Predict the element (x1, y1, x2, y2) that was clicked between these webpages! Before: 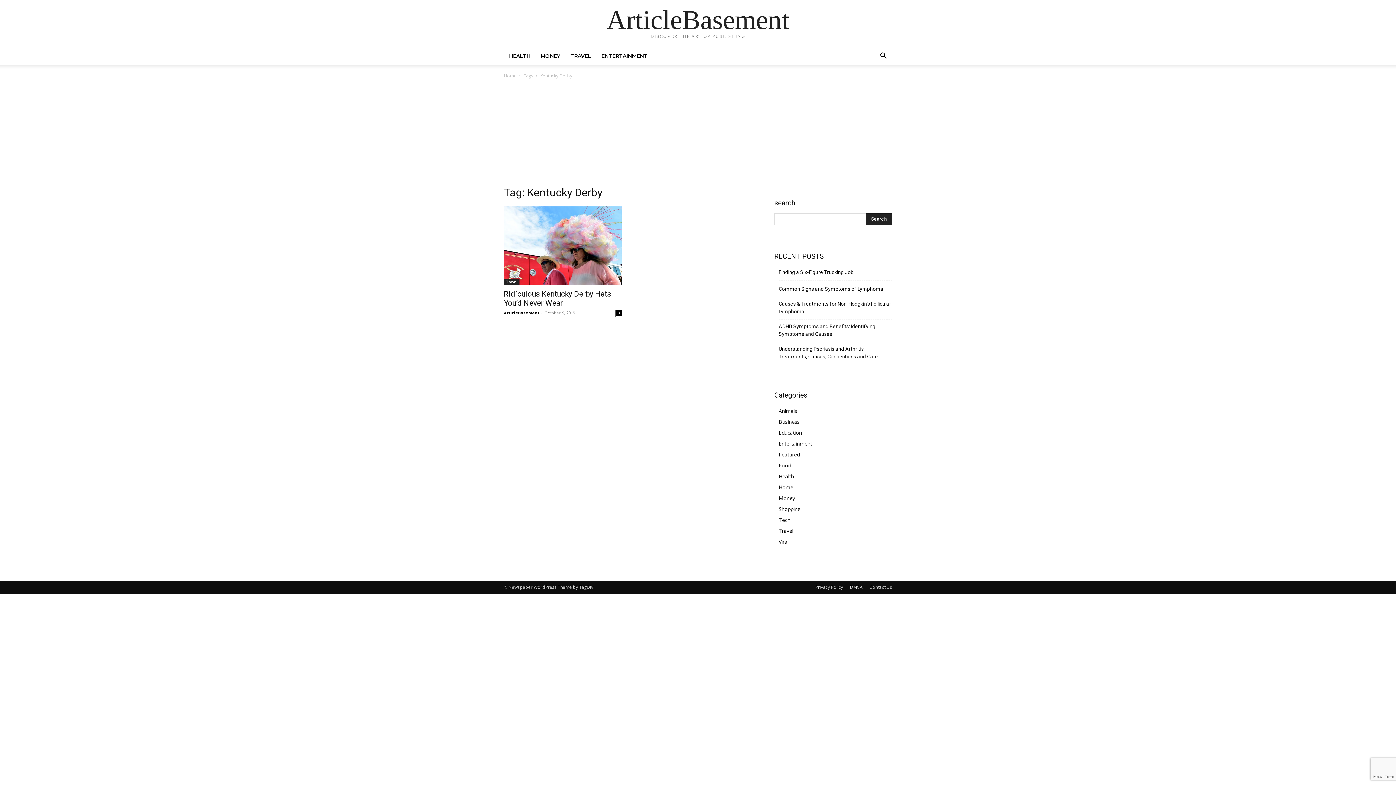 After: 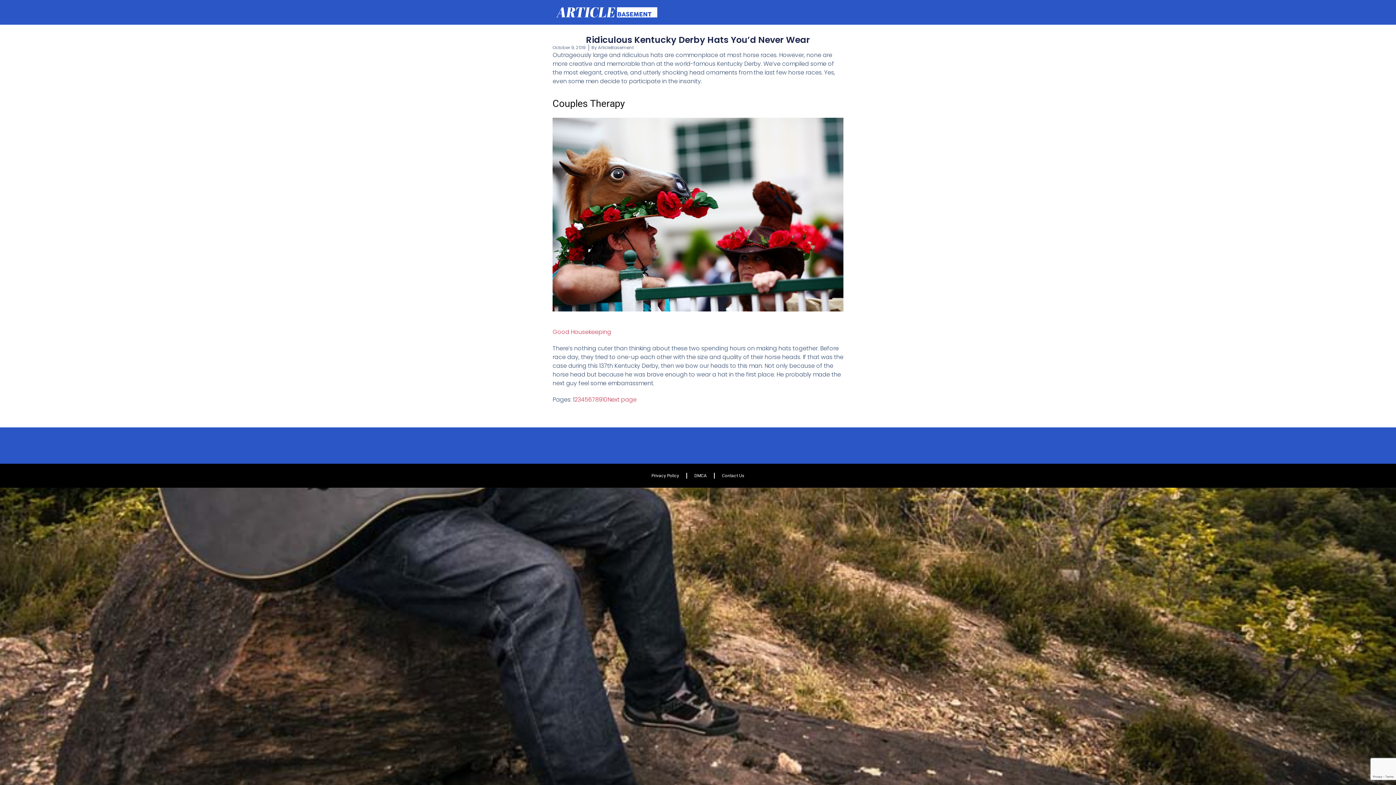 Action: label: 0 bbox: (615, 310, 621, 316)